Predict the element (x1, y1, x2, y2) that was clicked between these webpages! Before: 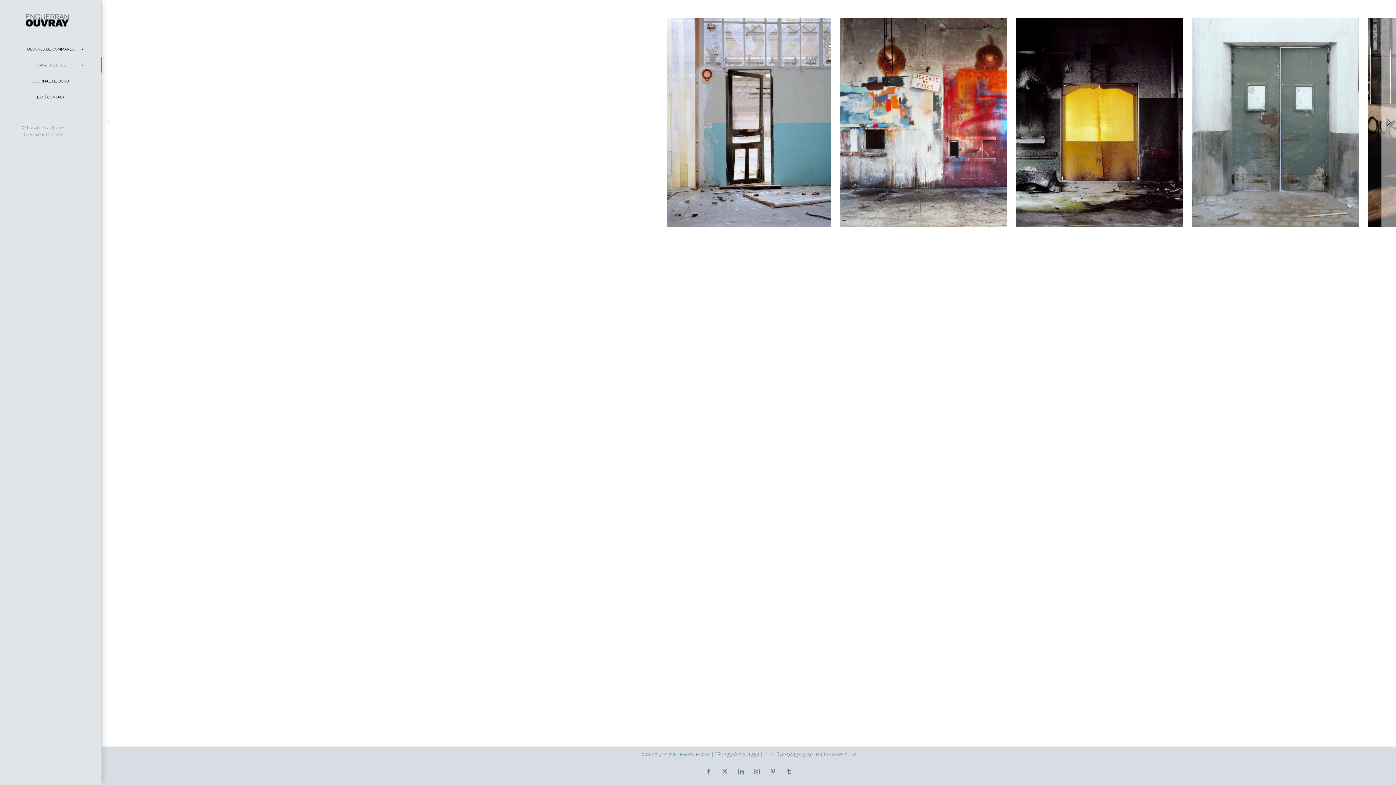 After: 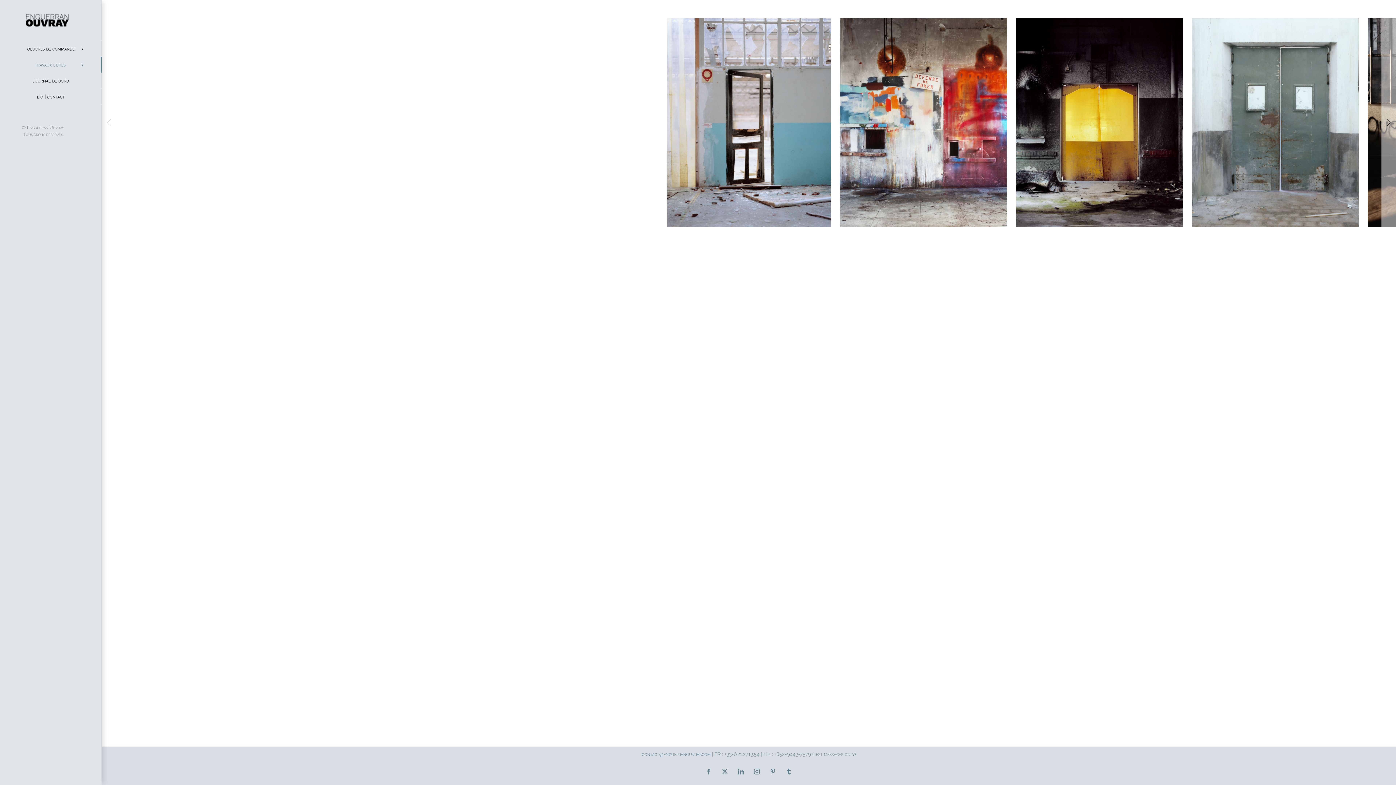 Action: label: Instagram bbox: (750, 765, 763, 778)